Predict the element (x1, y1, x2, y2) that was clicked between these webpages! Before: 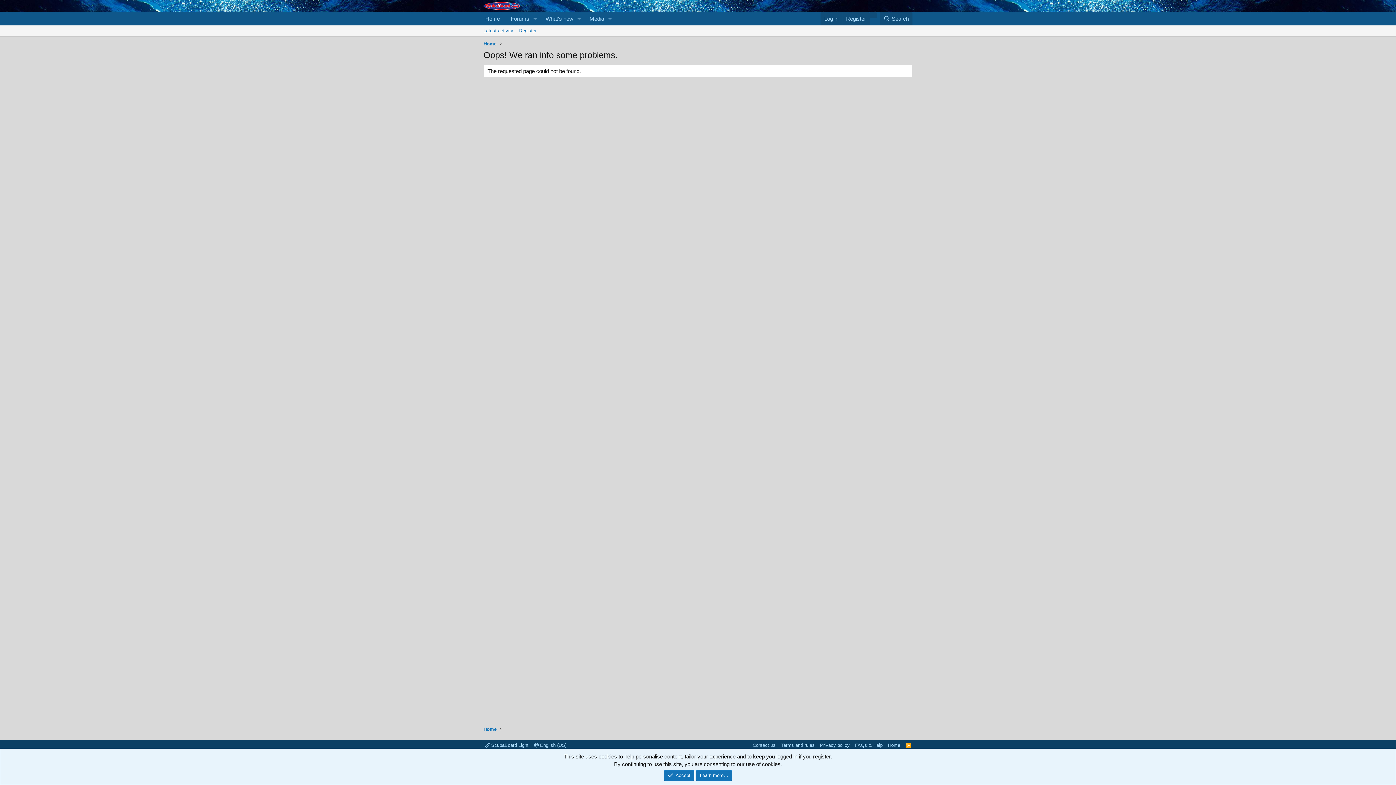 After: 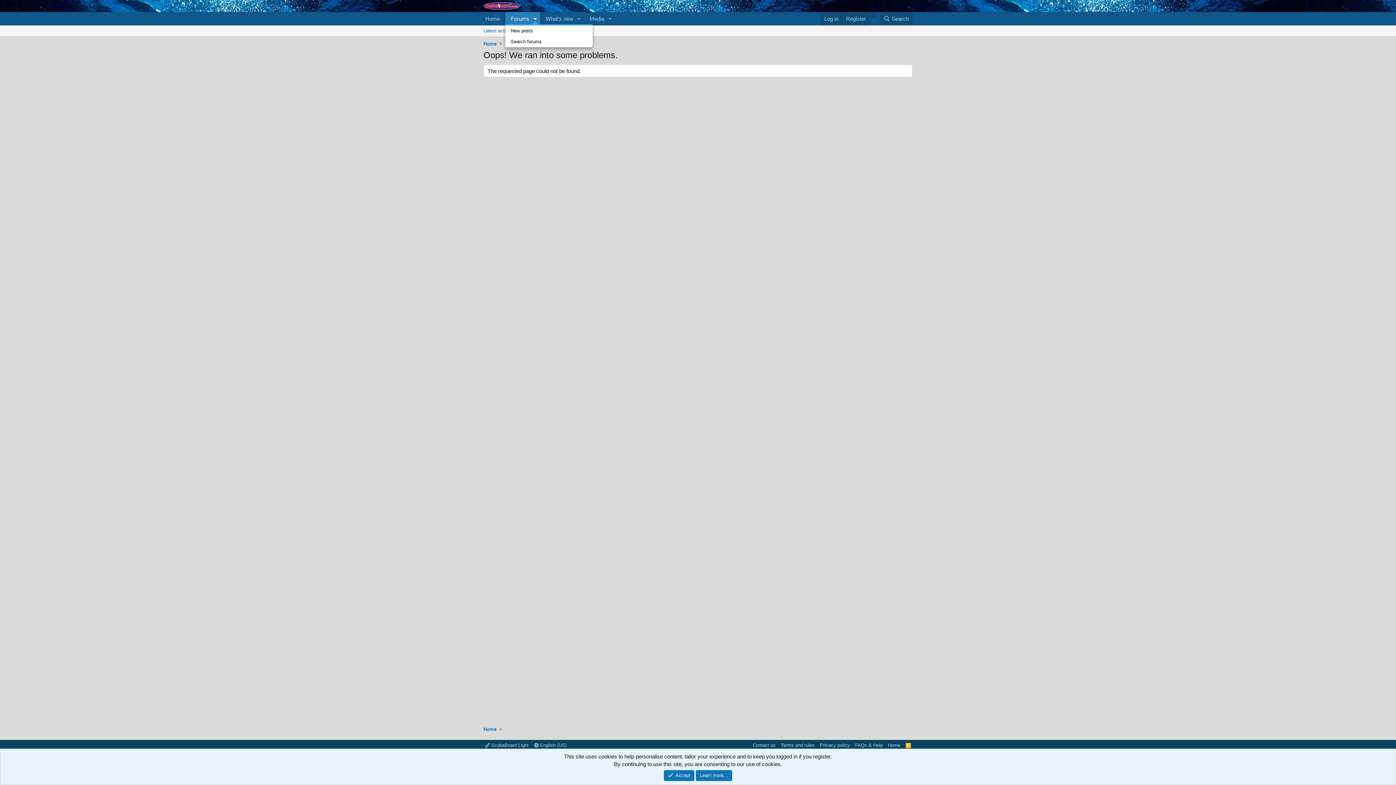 Action: label: Toggle expanded bbox: (530, 12, 540, 25)